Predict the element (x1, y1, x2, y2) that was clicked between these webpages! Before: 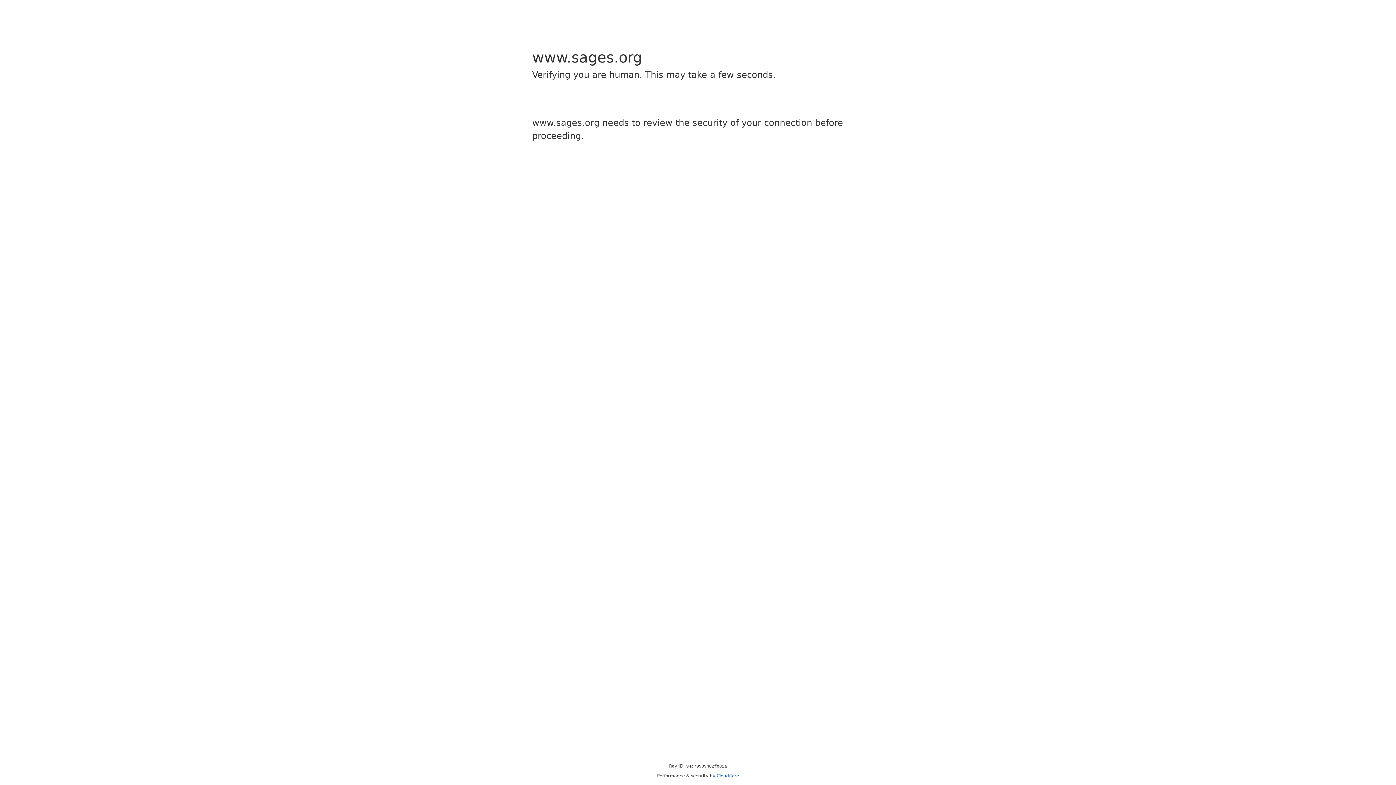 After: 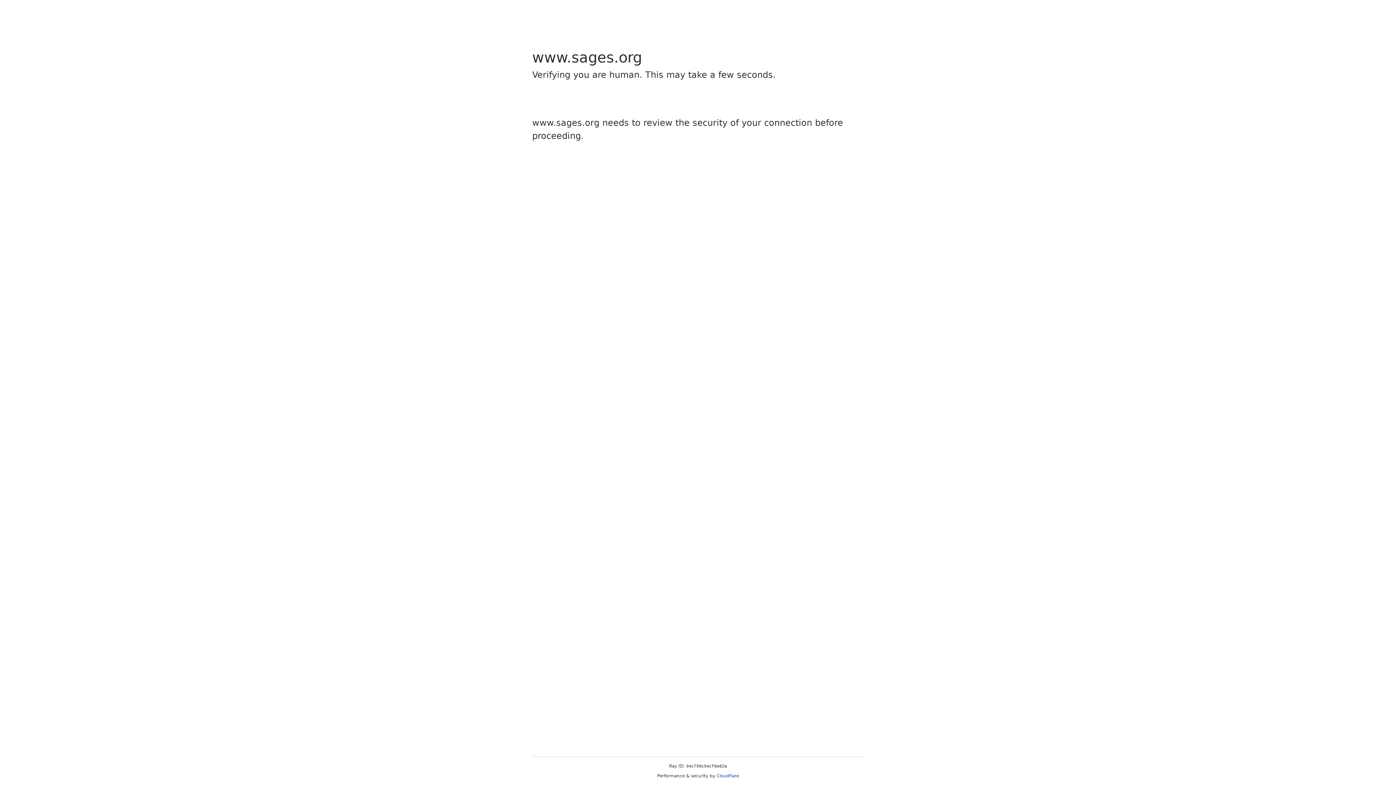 Action: label: Cloudflare bbox: (716, 773, 739, 778)